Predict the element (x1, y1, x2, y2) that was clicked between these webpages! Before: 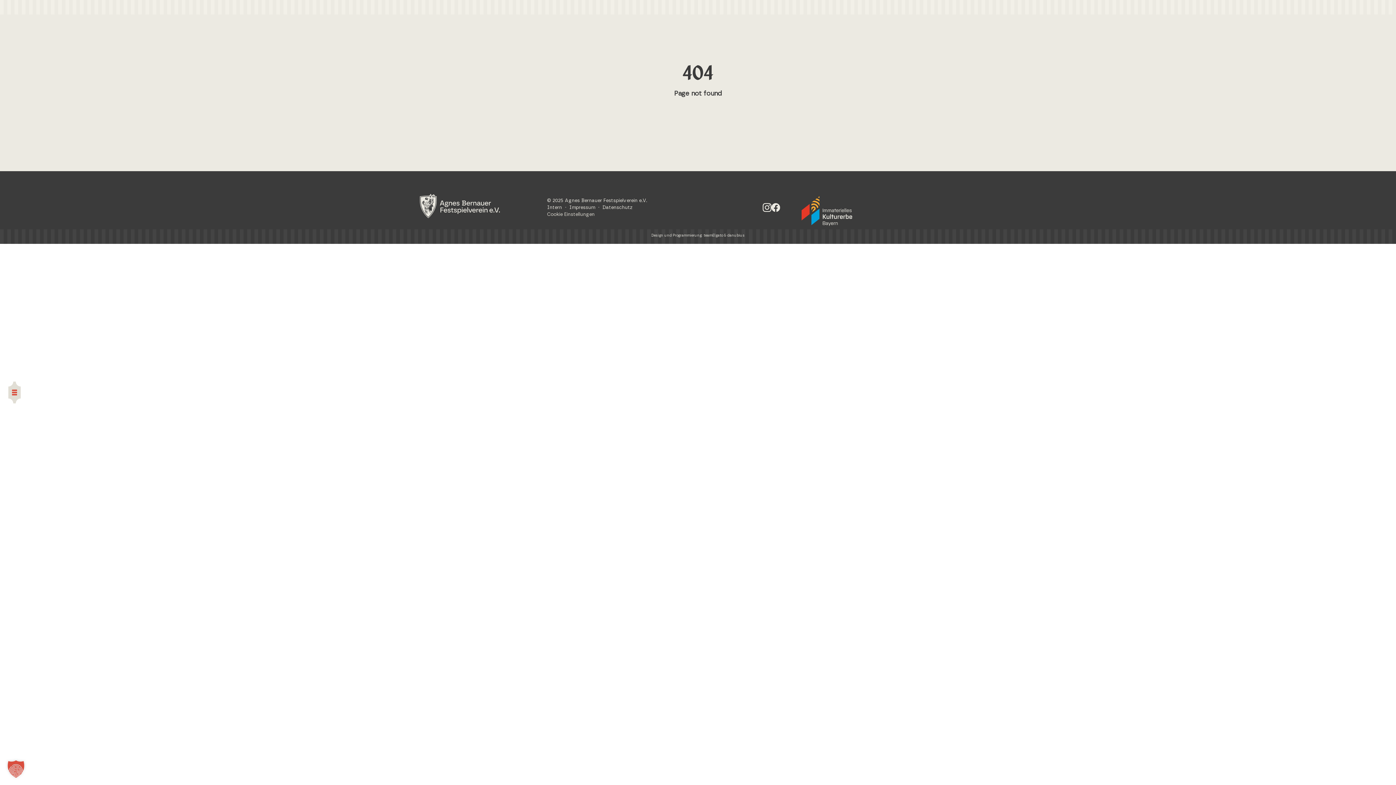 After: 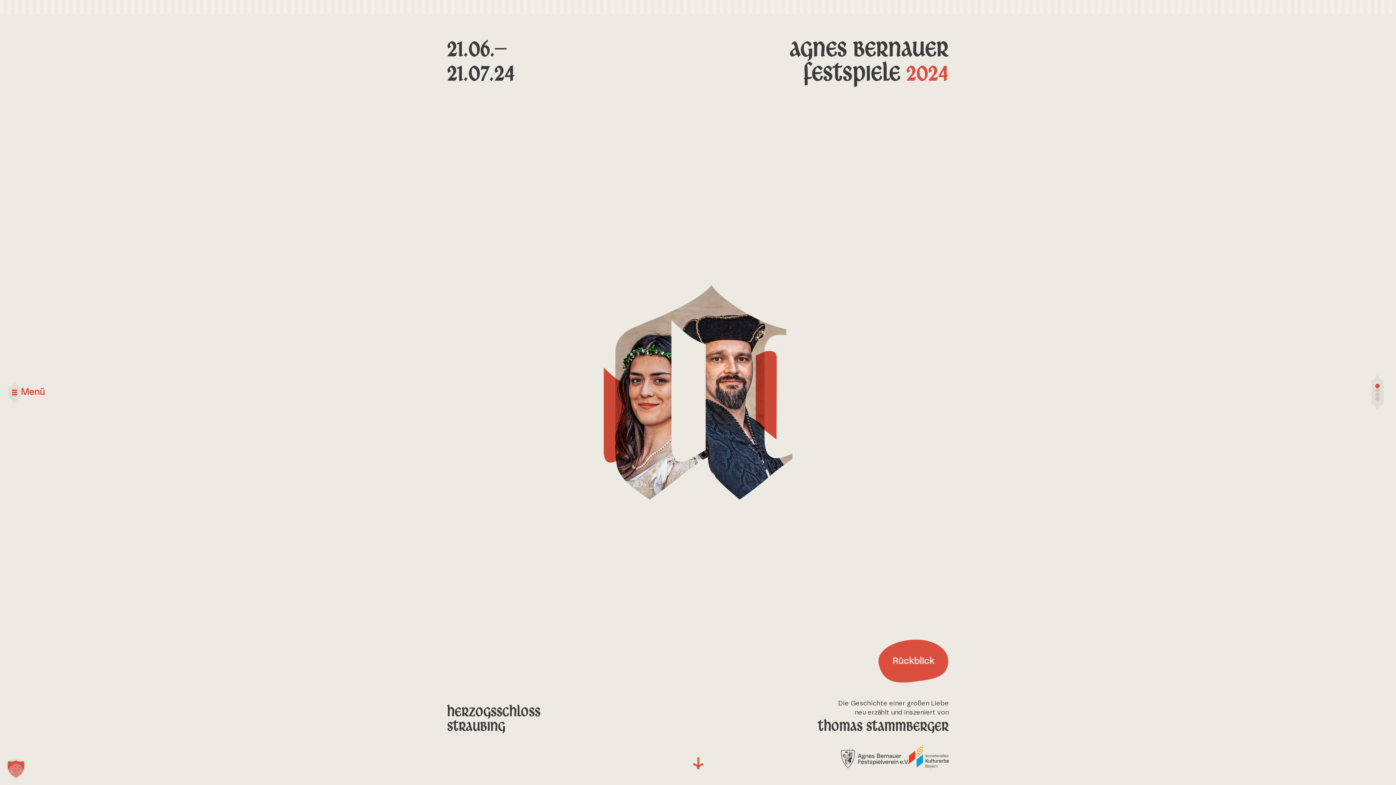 Action: bbox: (420, 213, 500, 219)